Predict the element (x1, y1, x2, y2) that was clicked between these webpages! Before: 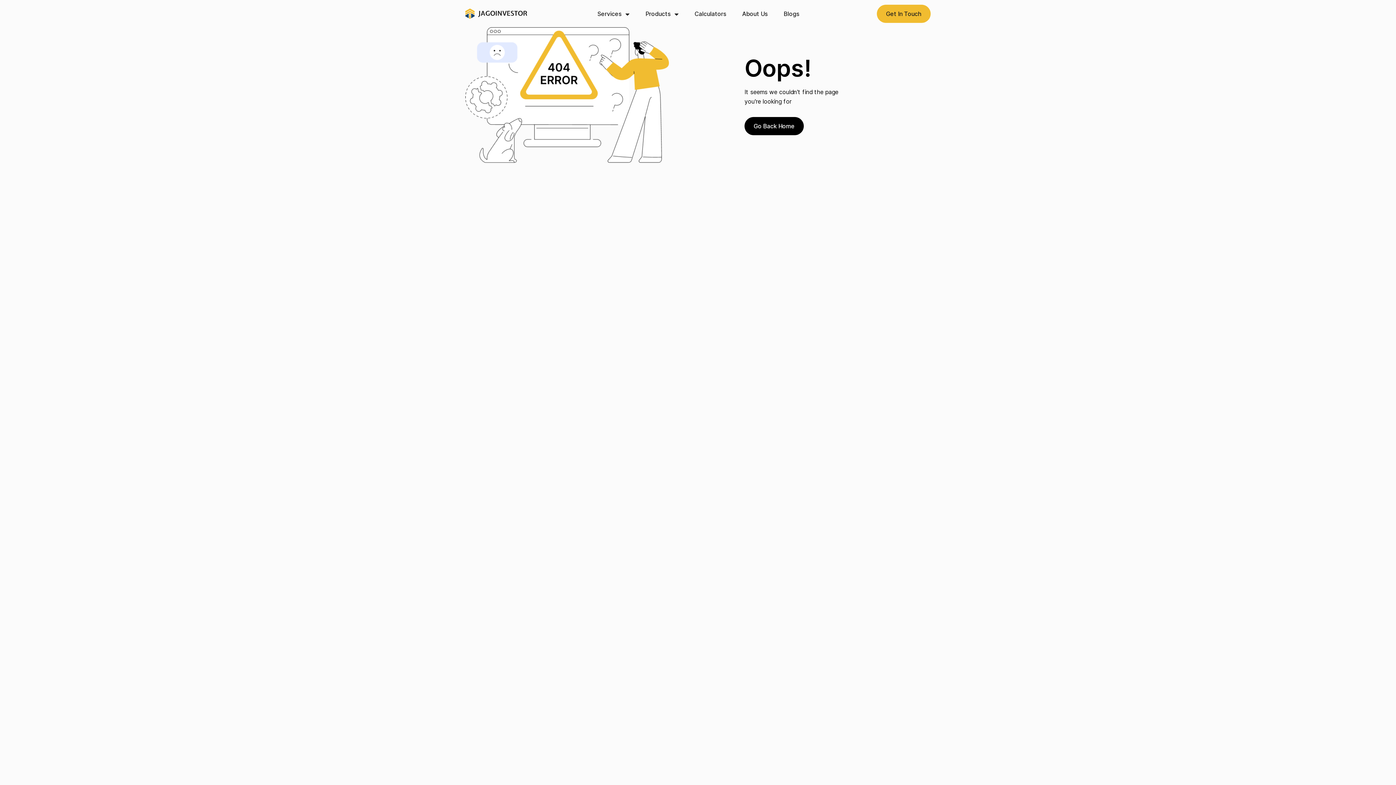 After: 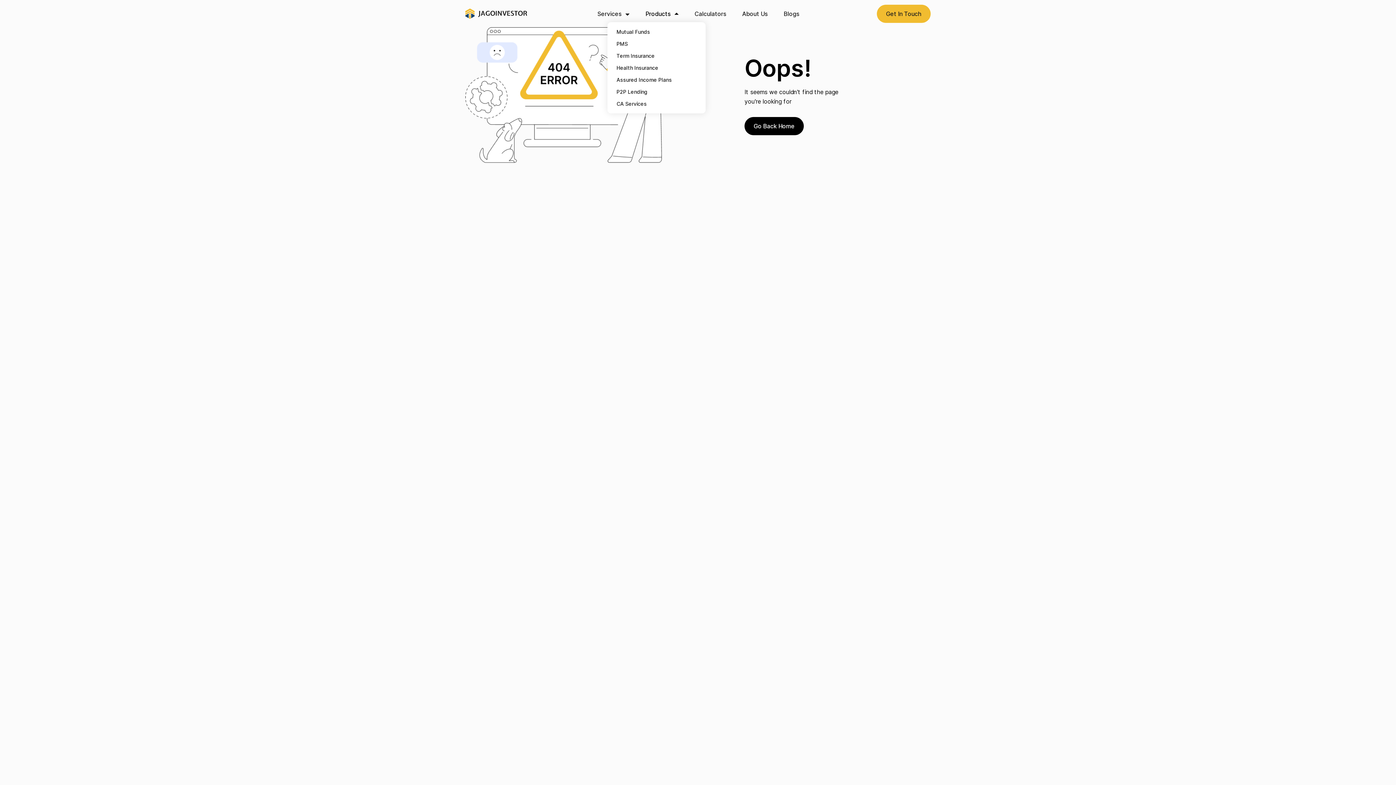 Action: label: Products bbox: (645, 10, 678, 17)